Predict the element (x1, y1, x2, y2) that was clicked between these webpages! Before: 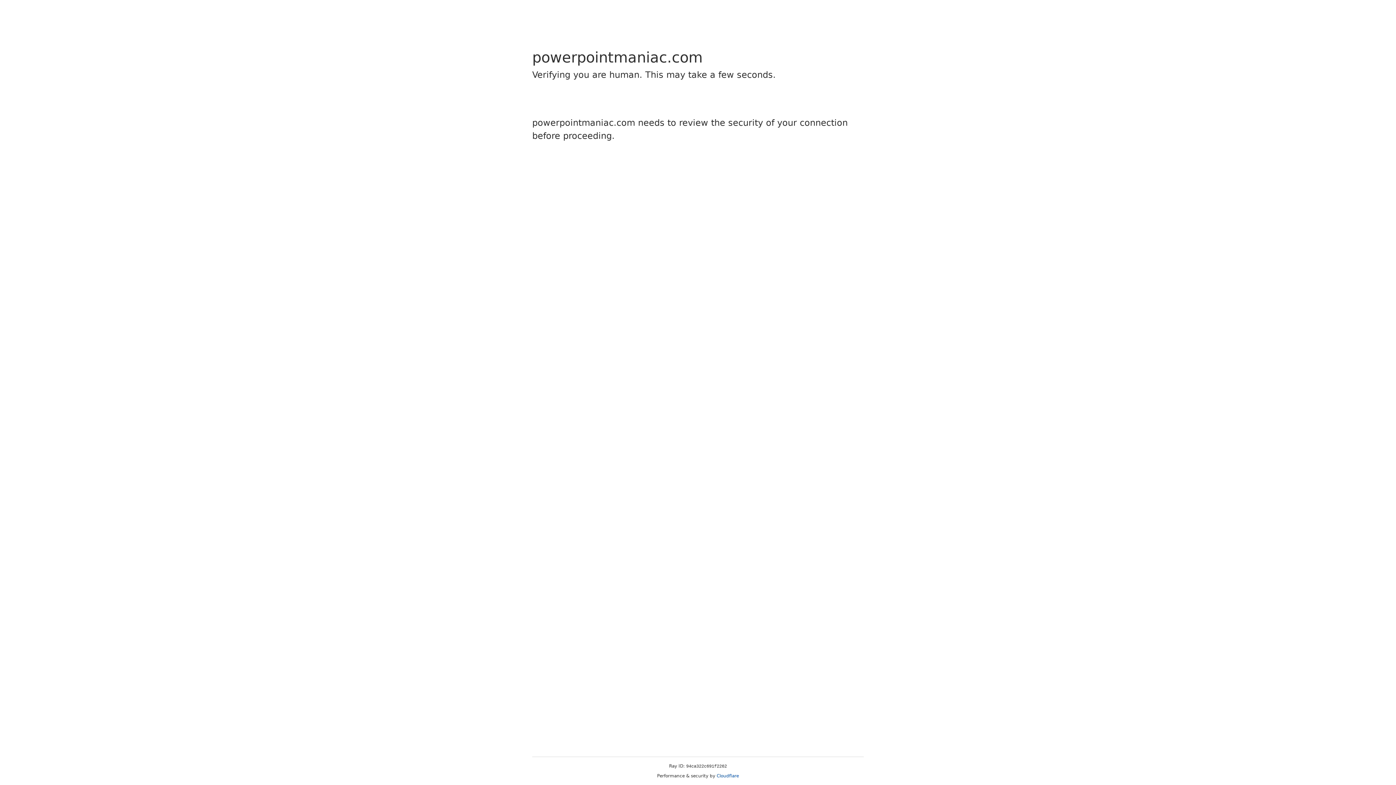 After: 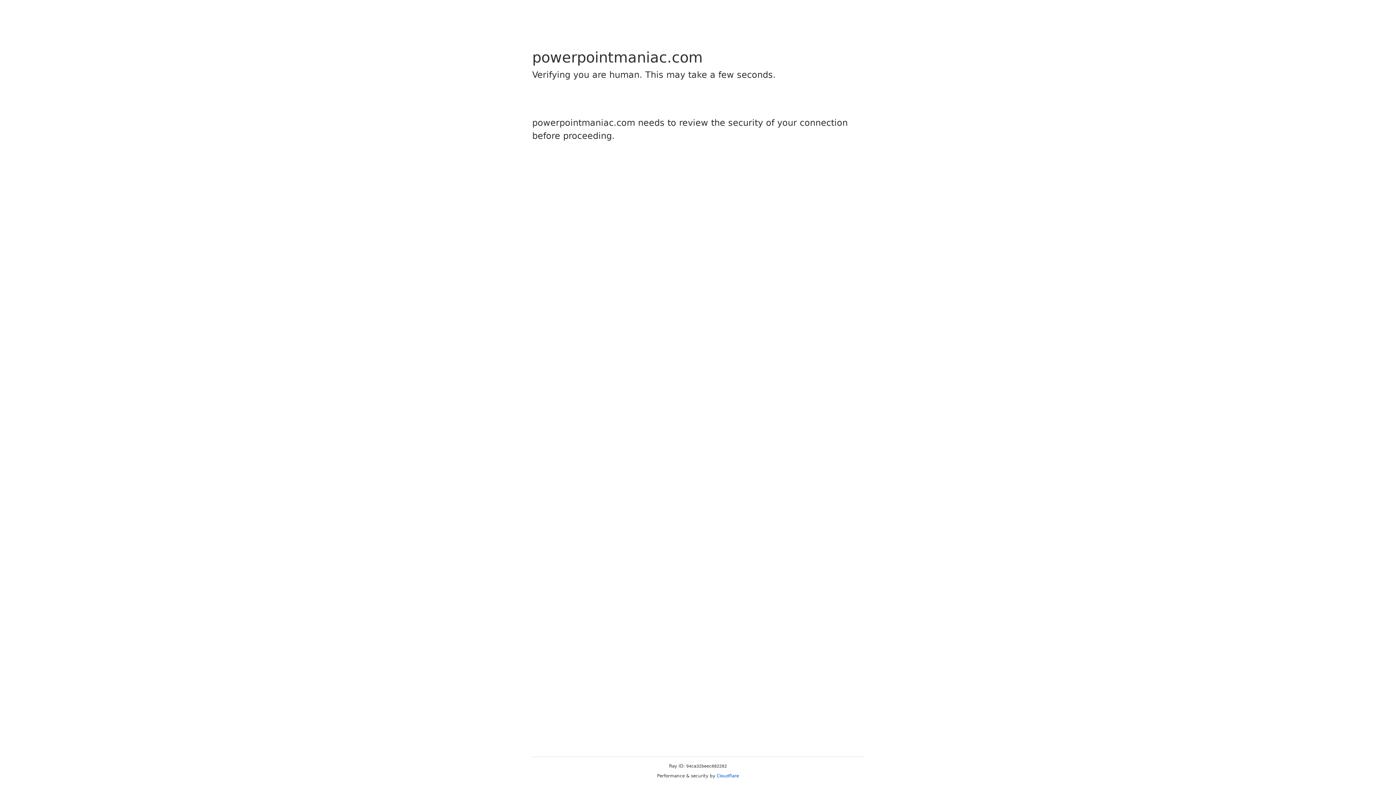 Action: bbox: (716, 773, 739, 778) label: Cloudflare